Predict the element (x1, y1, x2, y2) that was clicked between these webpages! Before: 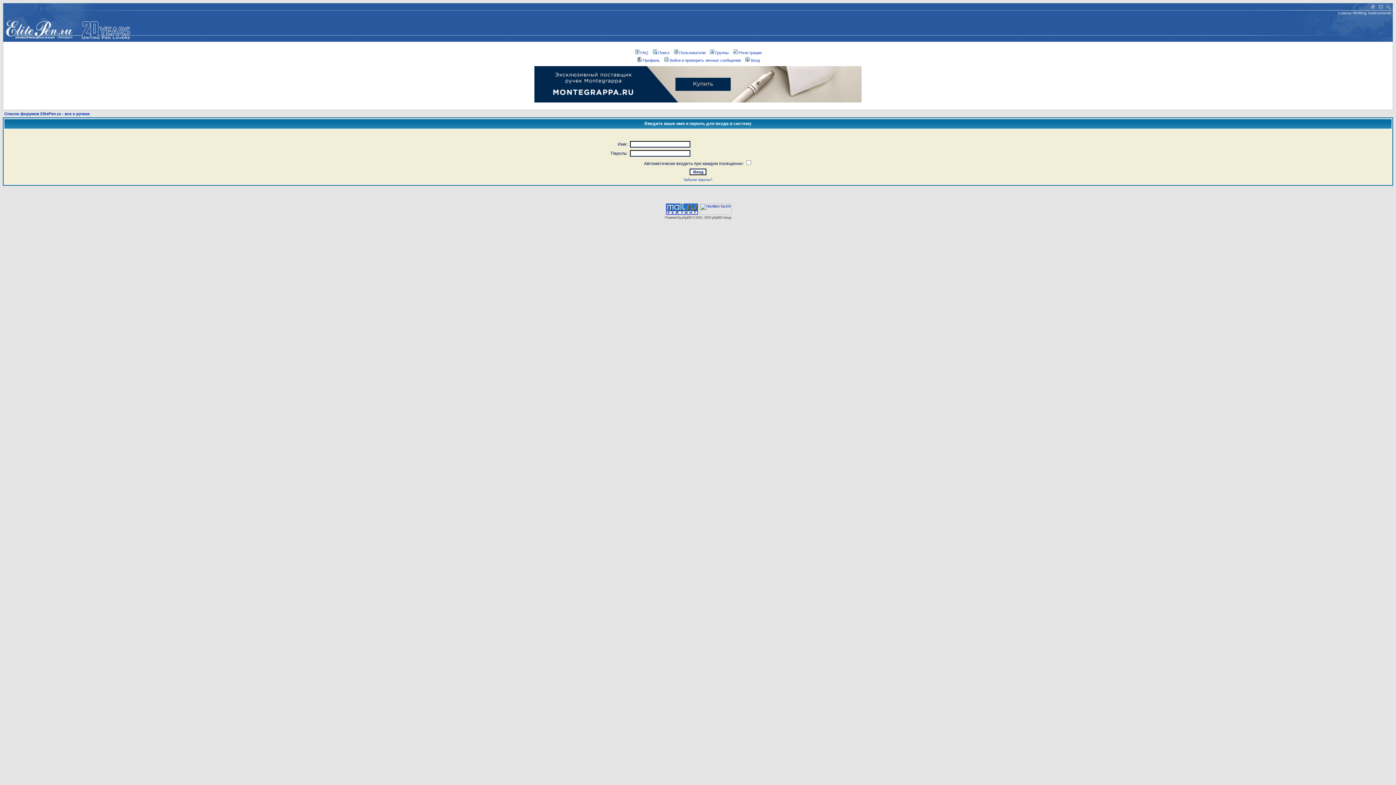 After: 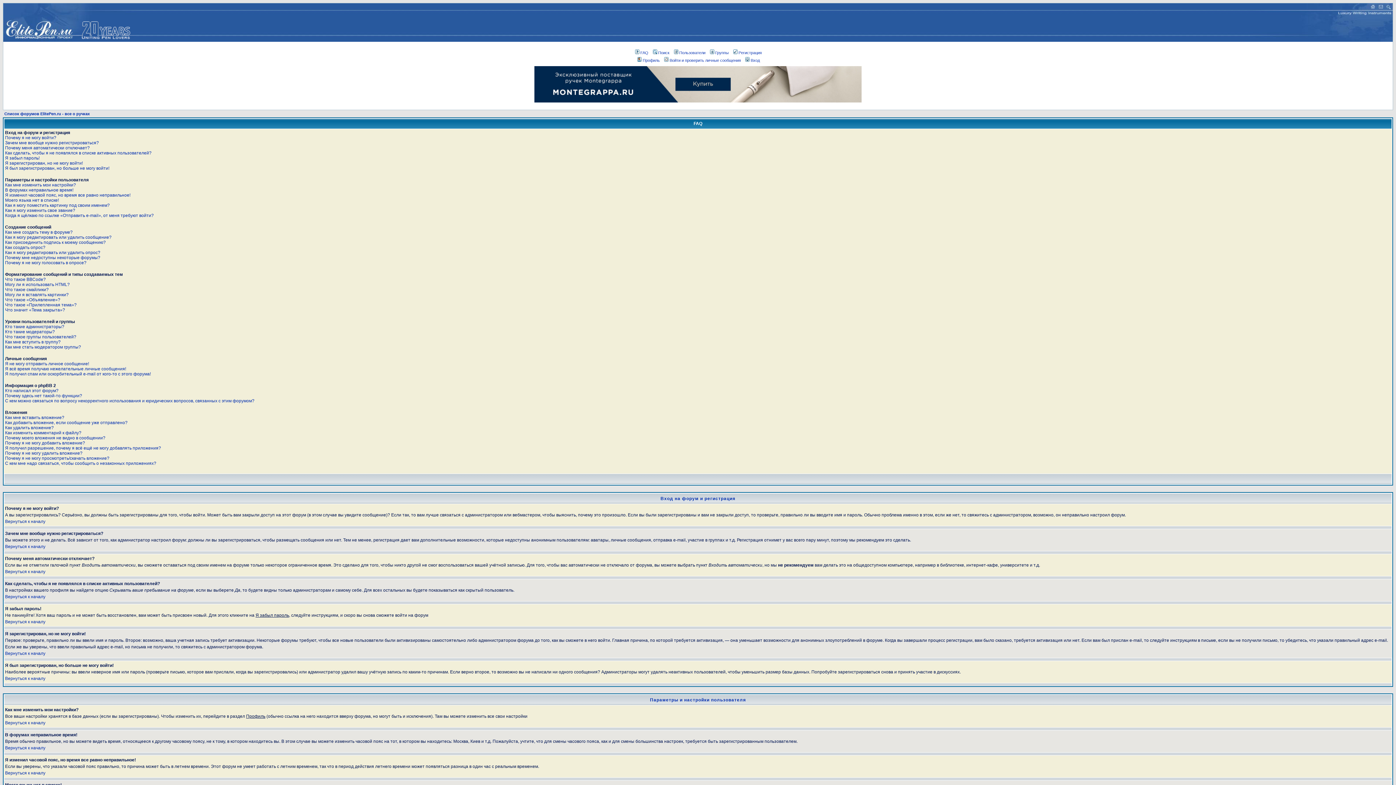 Action: bbox: (634, 50, 648, 54) label: FAQ